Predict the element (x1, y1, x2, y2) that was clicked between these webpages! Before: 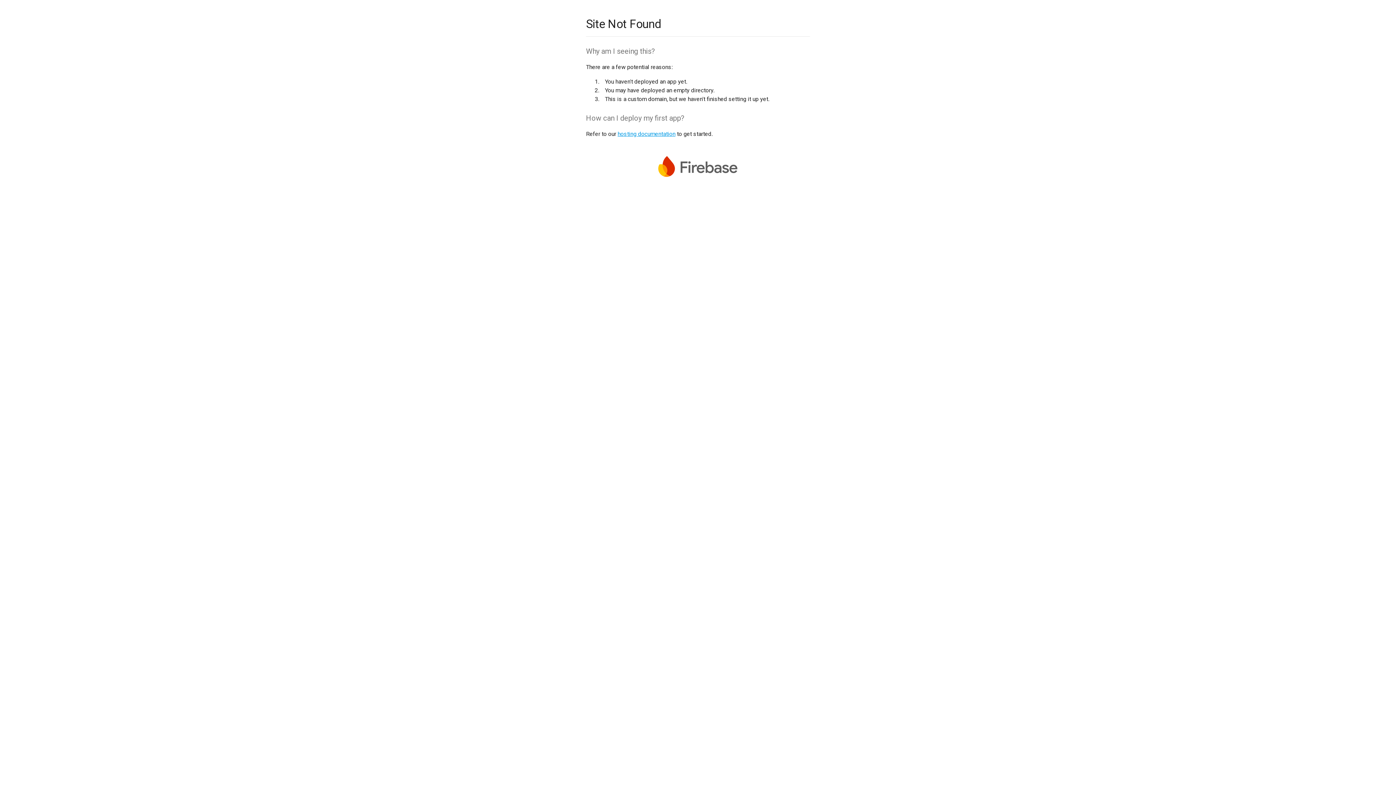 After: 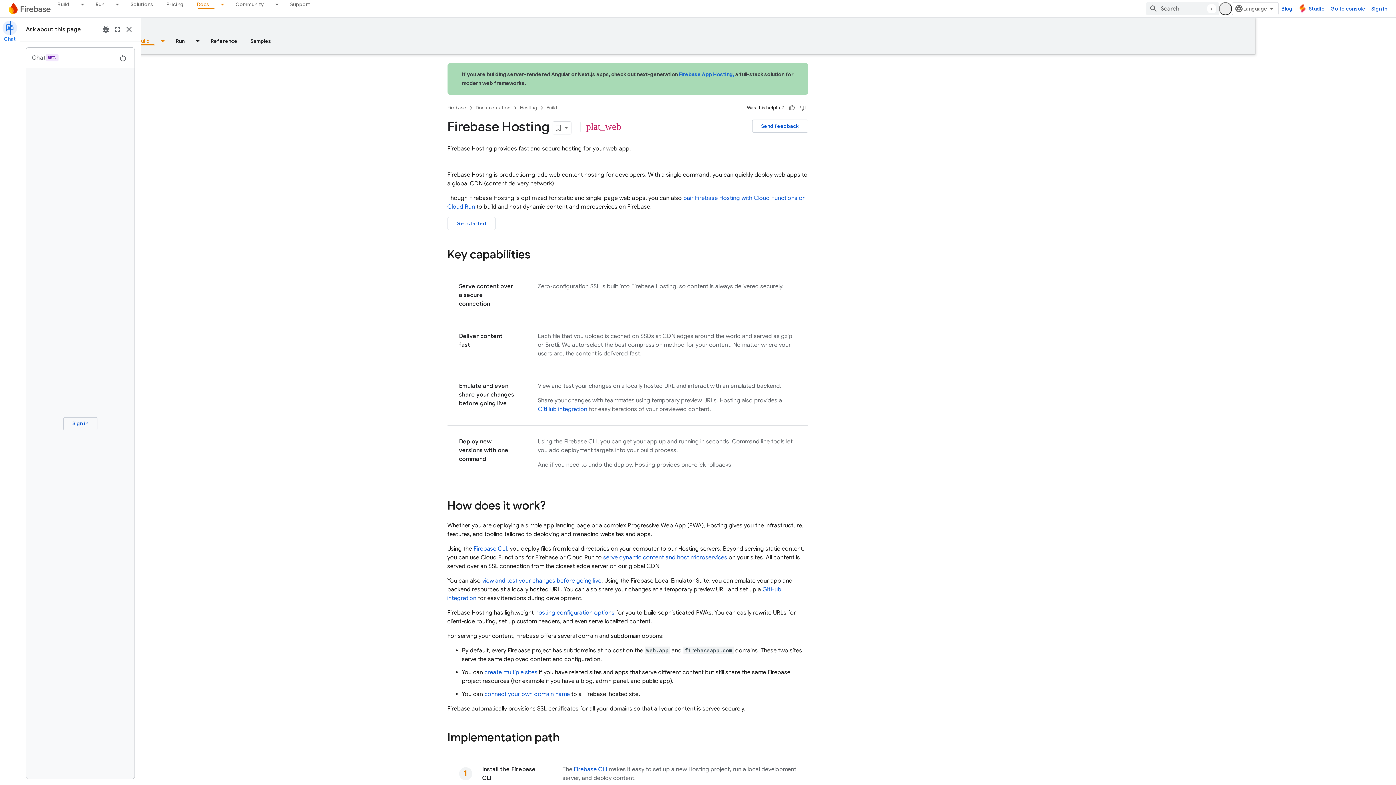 Action: bbox: (617, 130, 675, 137) label: hosting documentation